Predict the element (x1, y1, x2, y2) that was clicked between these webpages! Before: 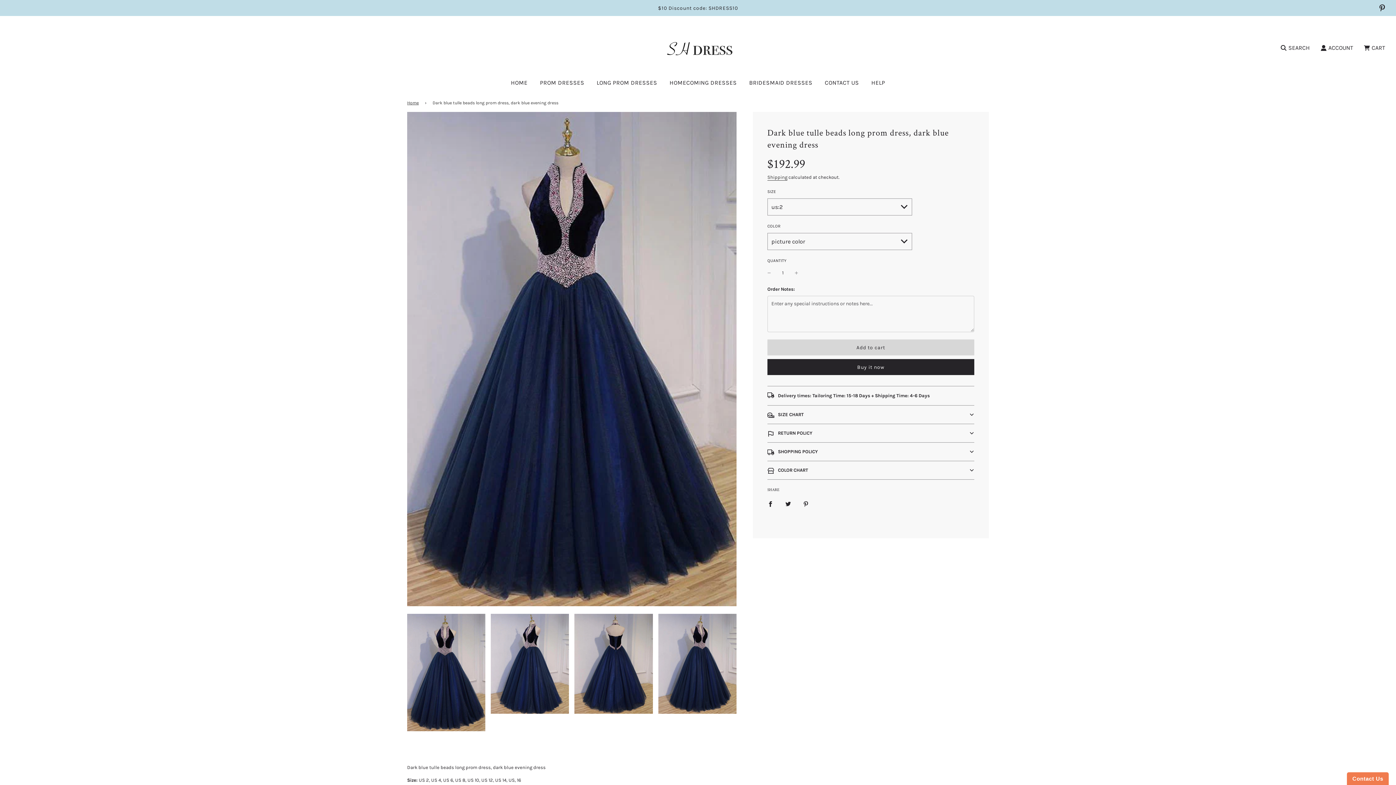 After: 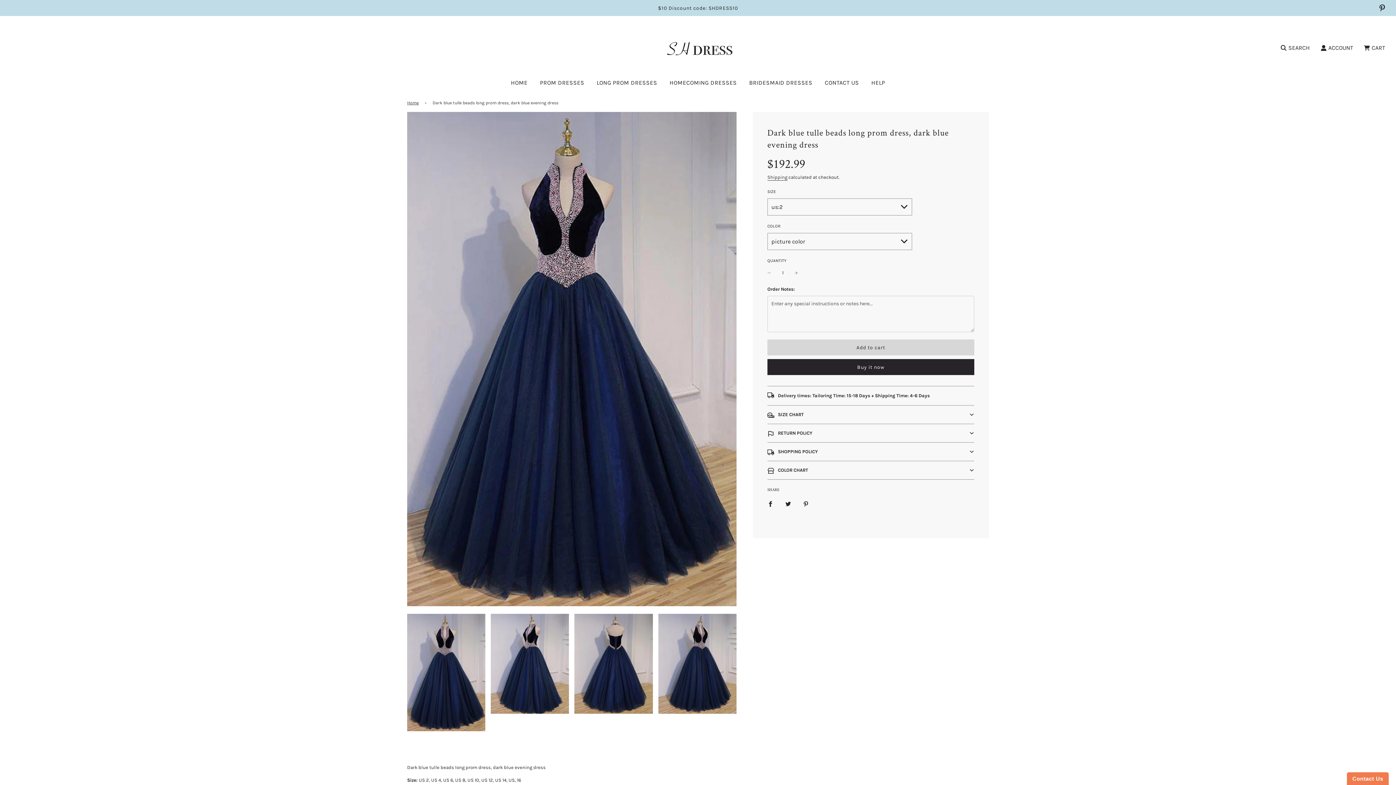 Action: bbox: (767, 267, 771, 278) label: -